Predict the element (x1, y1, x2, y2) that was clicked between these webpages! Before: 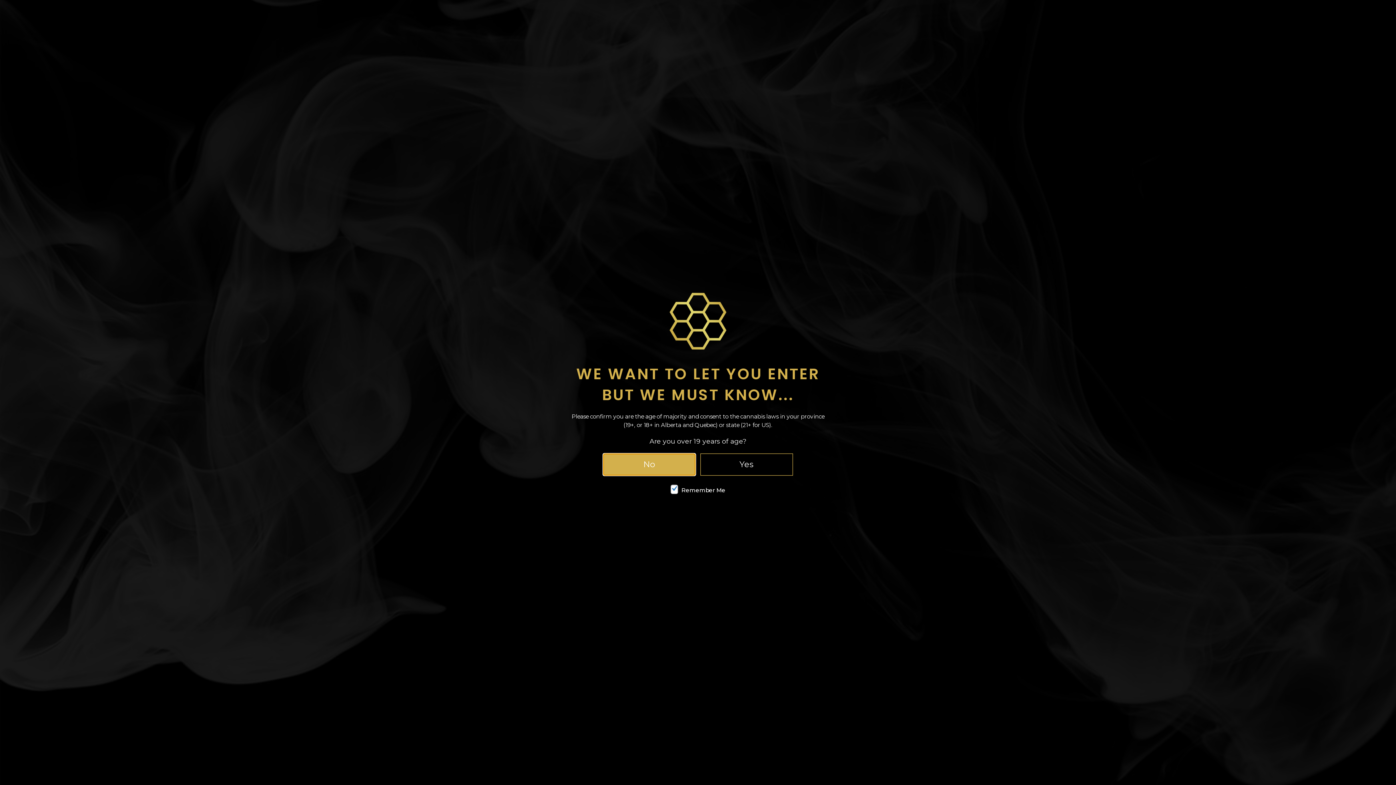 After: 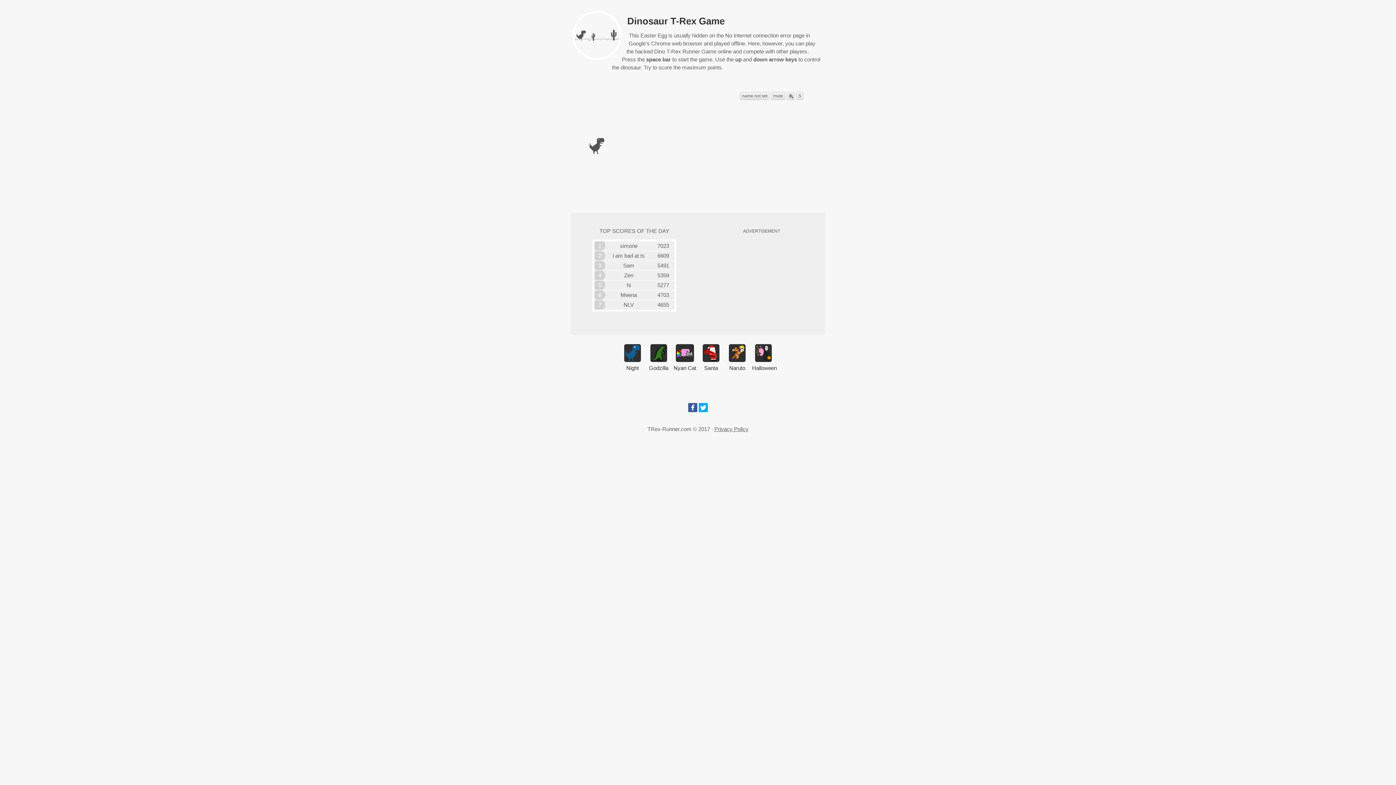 Action: bbox: (603, 453, 695, 476) label: No